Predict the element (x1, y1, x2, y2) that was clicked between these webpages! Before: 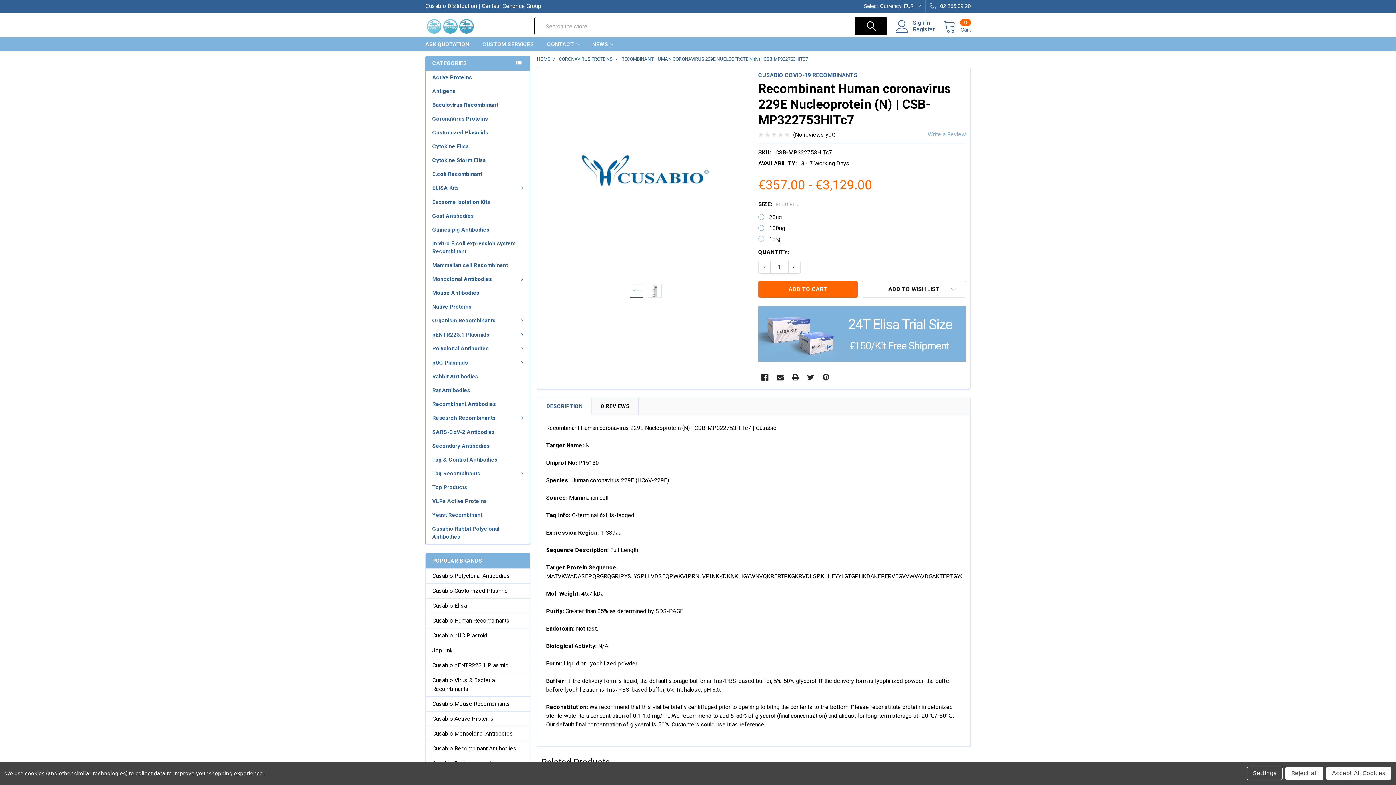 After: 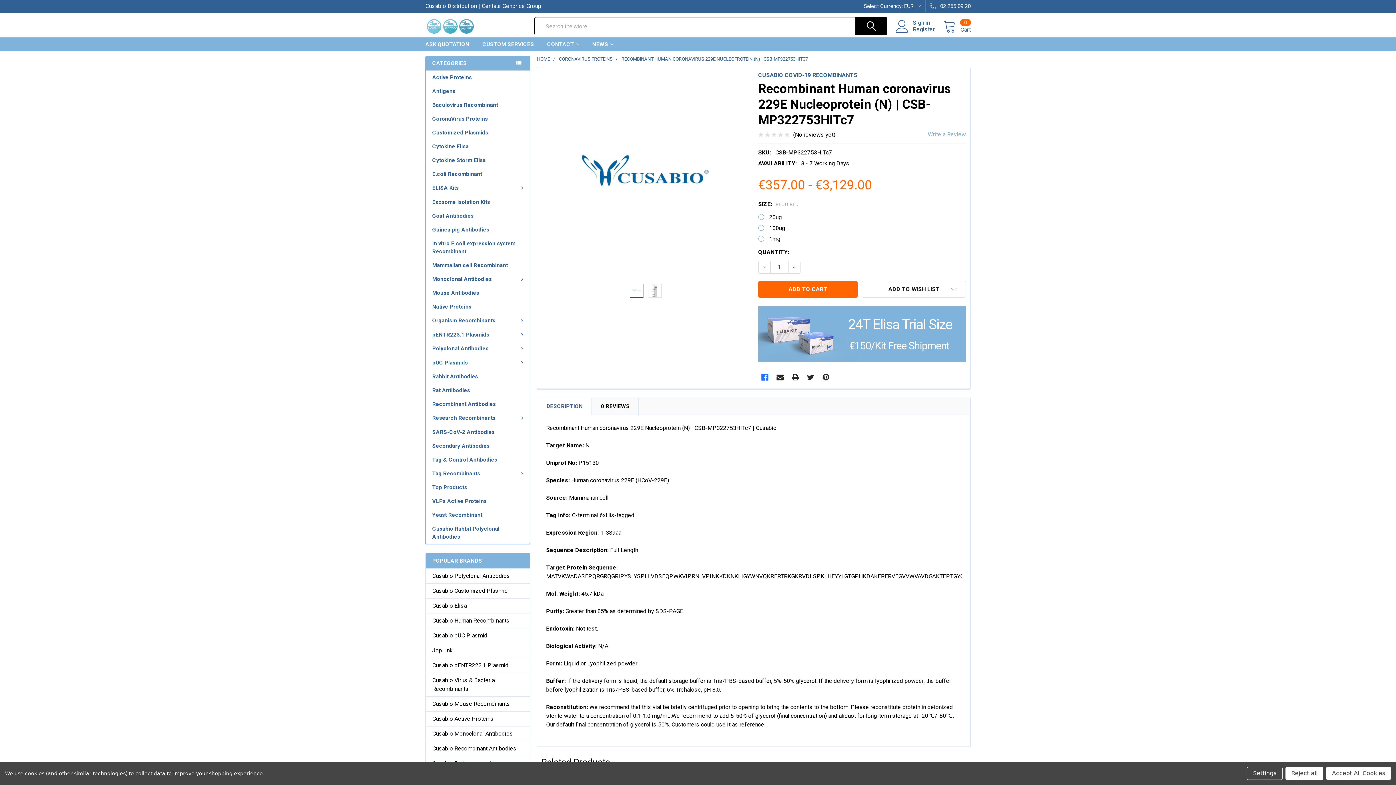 Action: label: Facebook  bbox: (758, 370, 771, 383)